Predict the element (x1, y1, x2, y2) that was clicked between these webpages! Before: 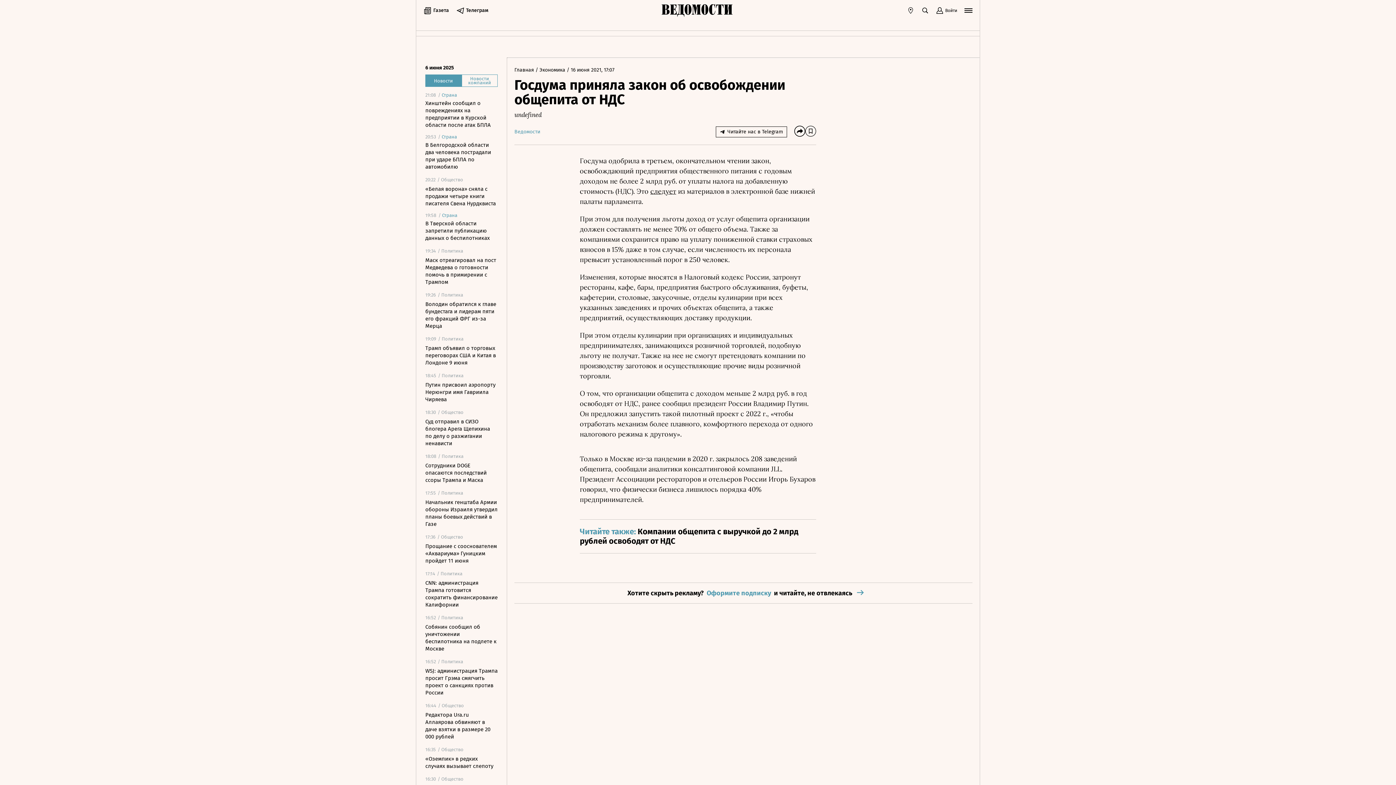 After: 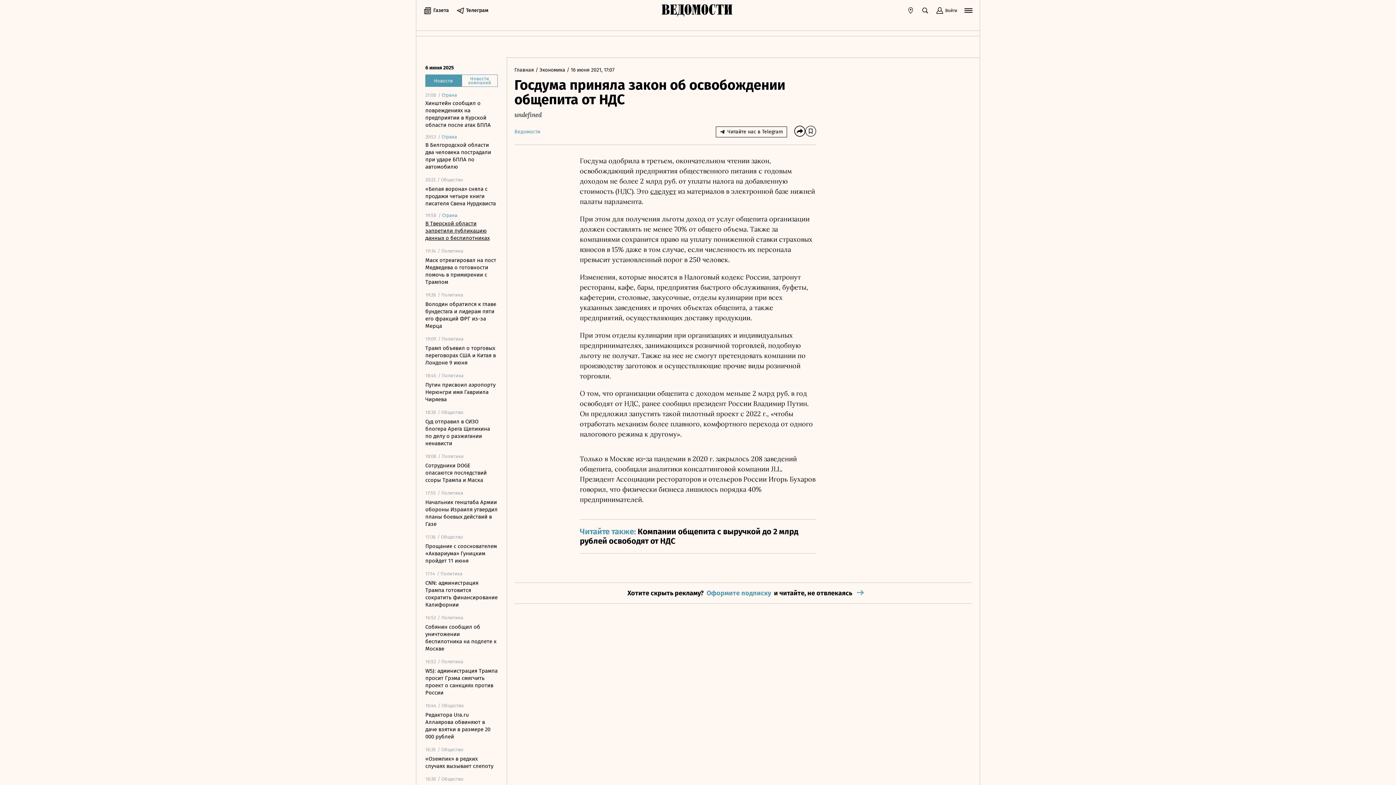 Action: bbox: (425, 220, 497, 241) label: В Тверской области запретили публикацию данных о беспилотниках